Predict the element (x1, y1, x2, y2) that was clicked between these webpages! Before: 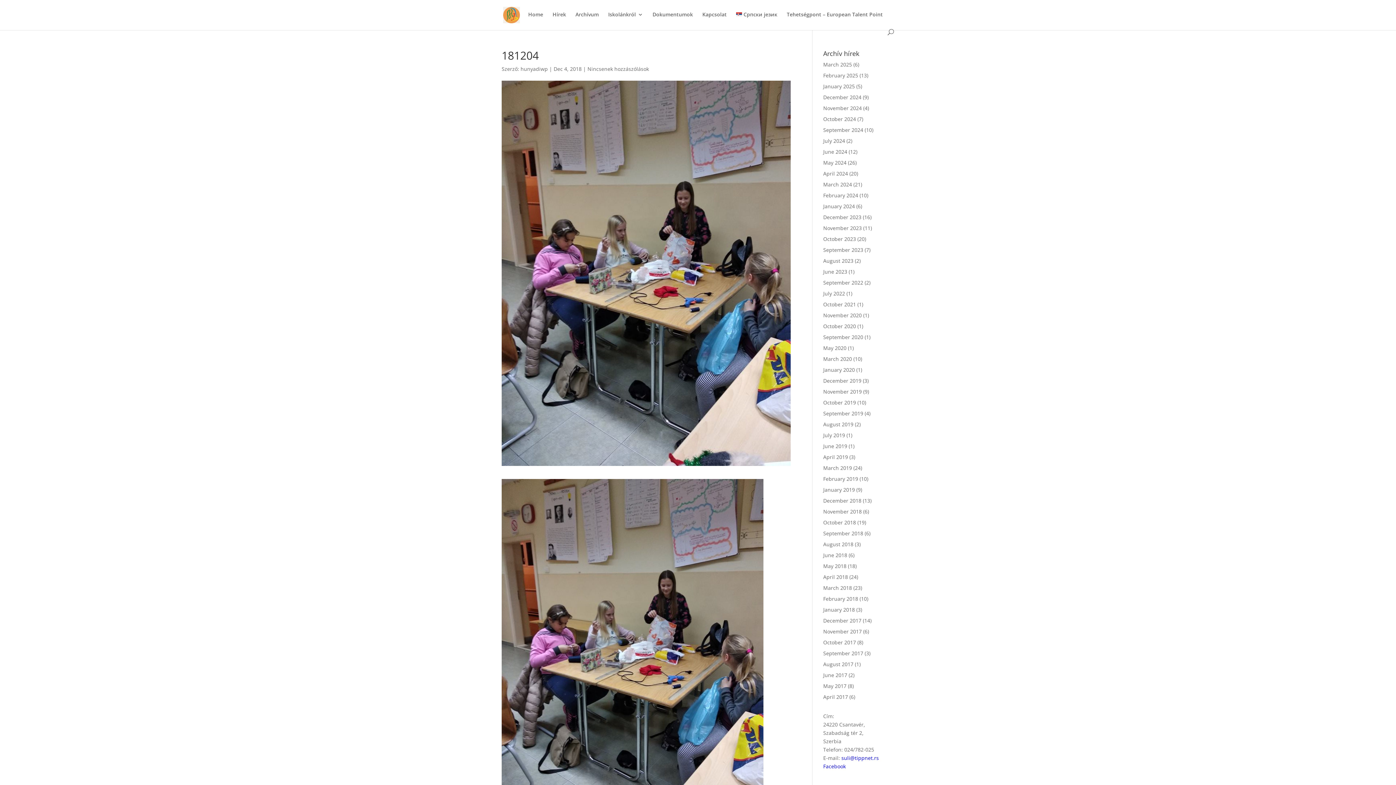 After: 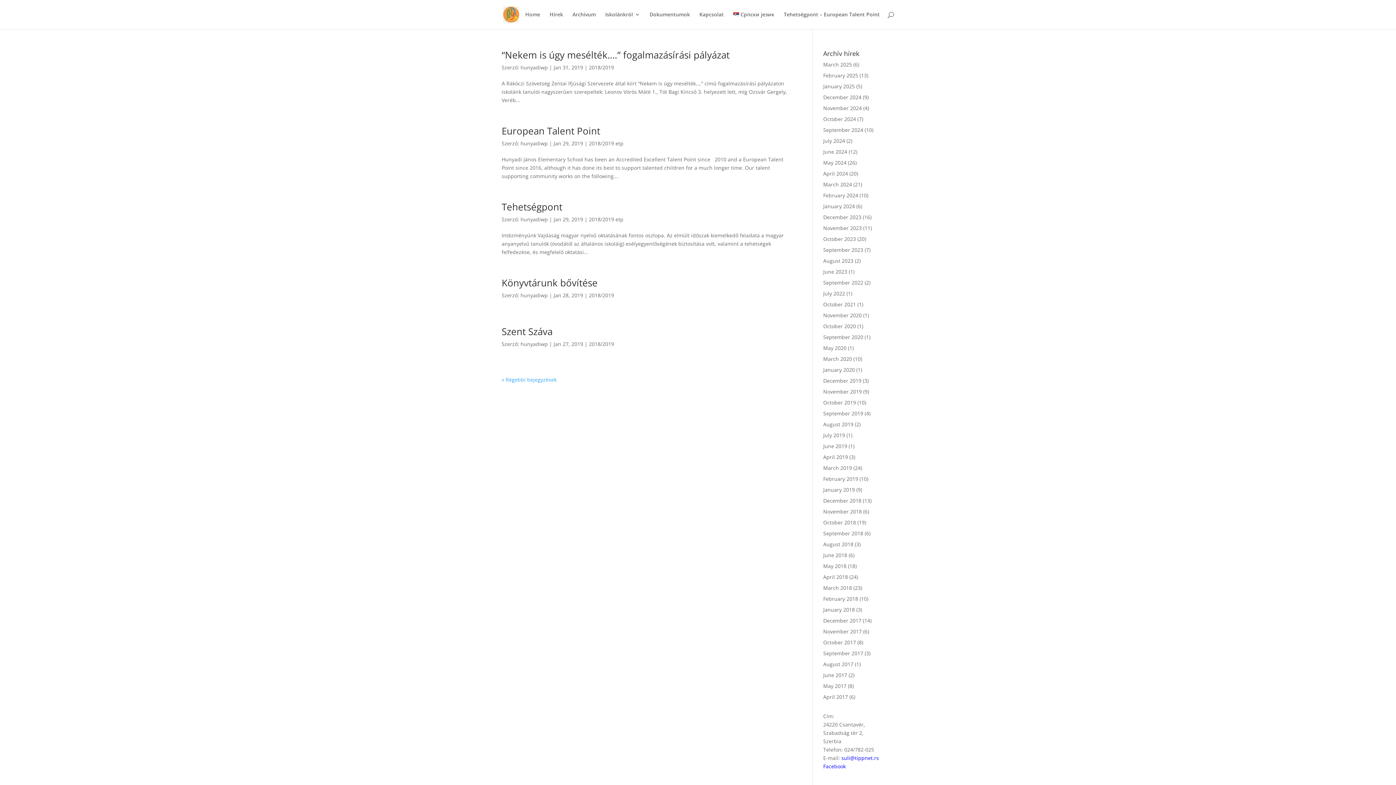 Action: label: January 2019 bbox: (823, 486, 855, 493)